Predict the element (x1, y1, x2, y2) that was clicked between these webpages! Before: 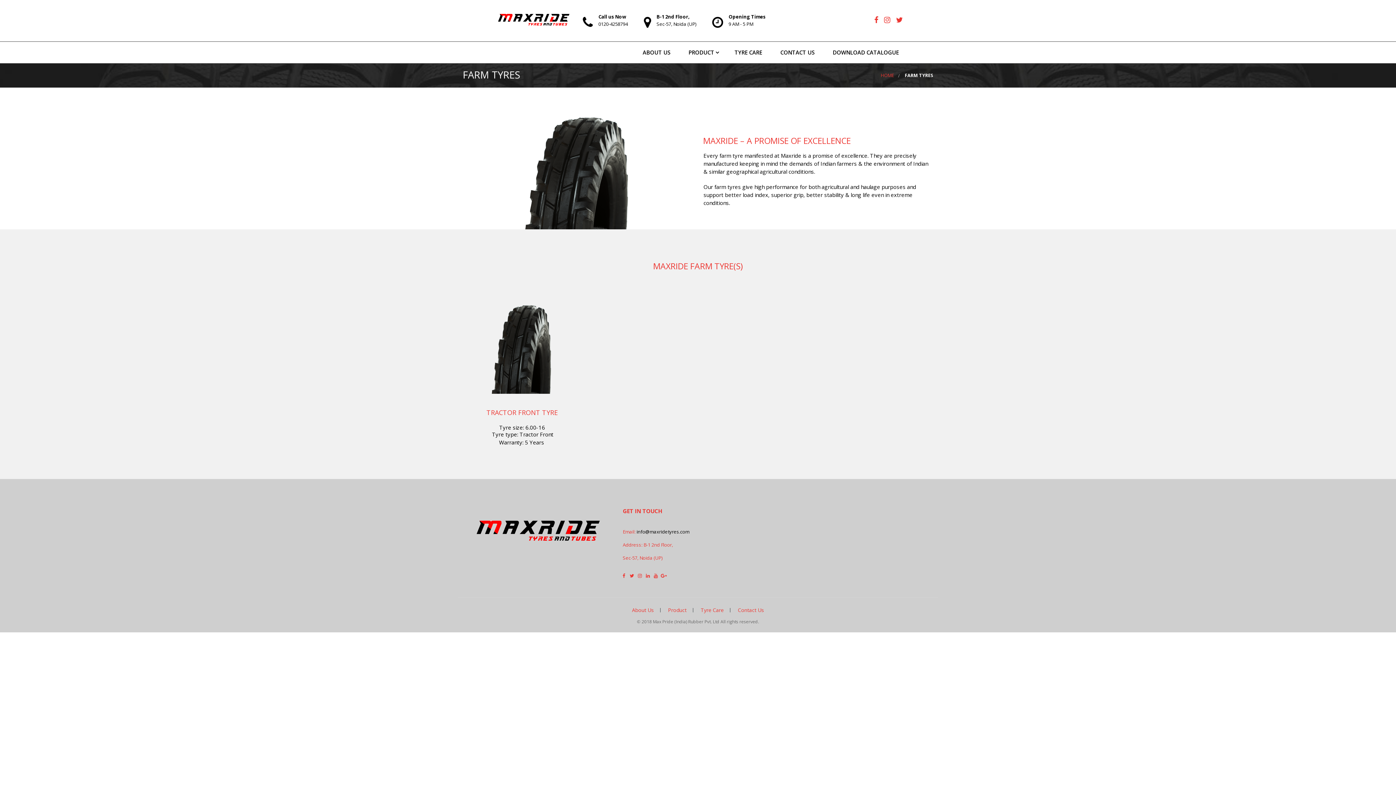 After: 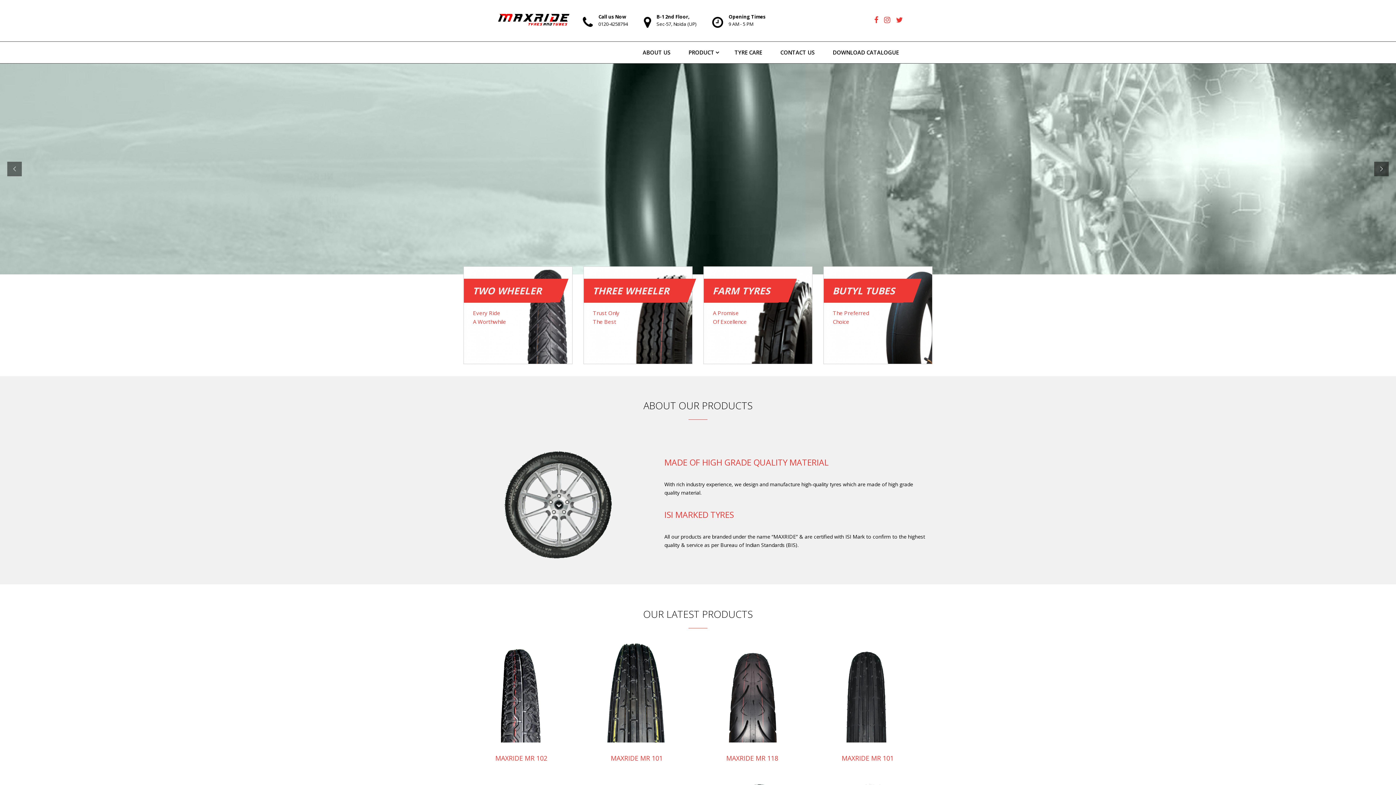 Action: bbox: (490, 1, 577, 30)